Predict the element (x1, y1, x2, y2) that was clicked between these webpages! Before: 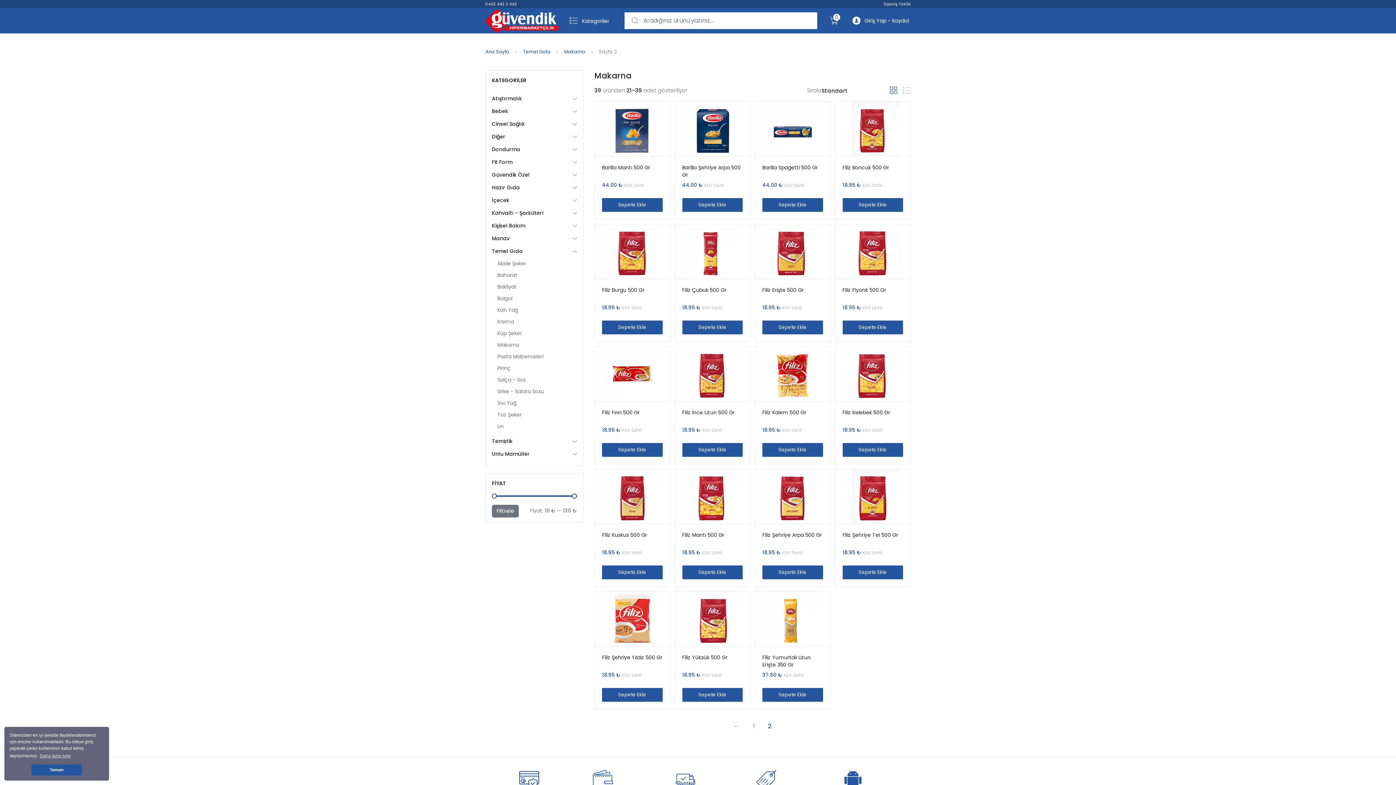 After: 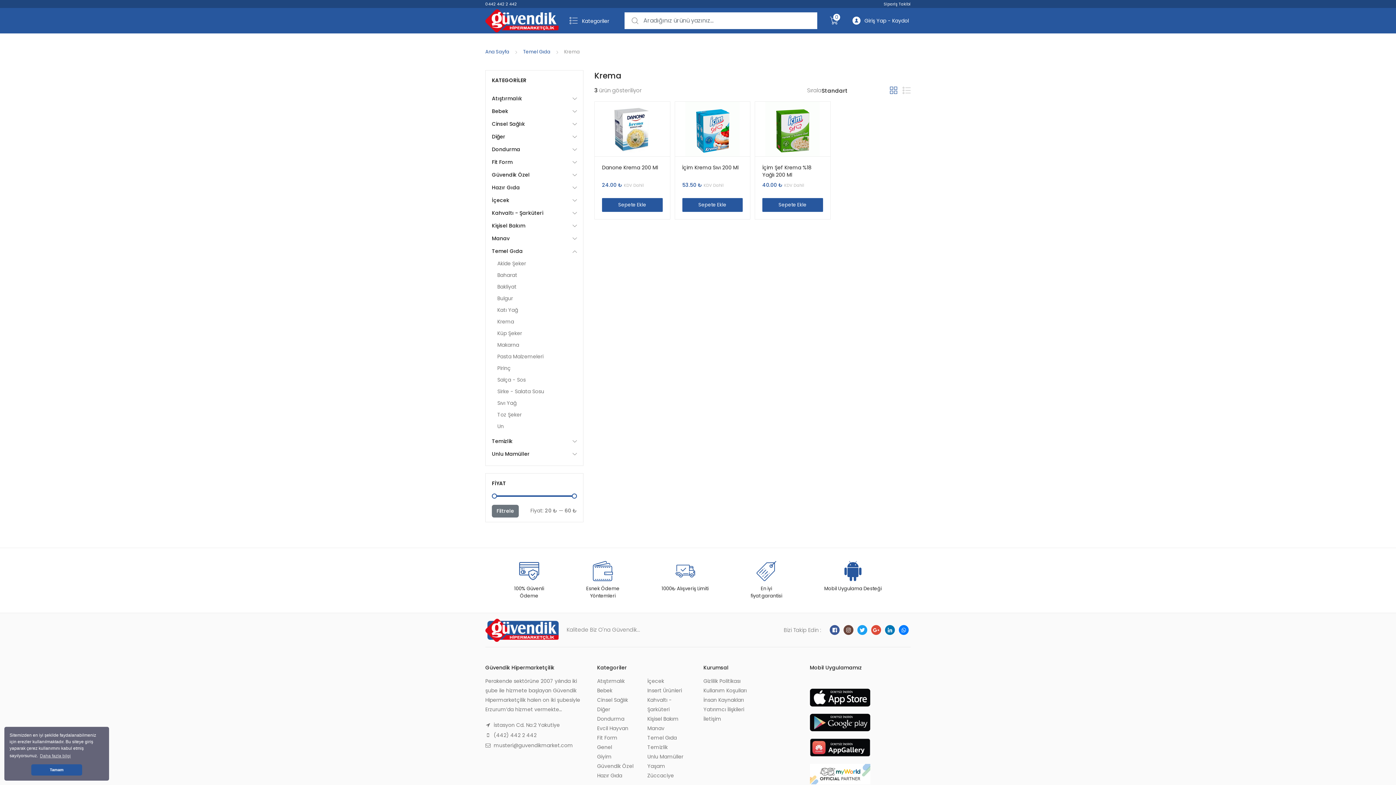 Action: bbox: (497, 316, 577, 327) label: Krema